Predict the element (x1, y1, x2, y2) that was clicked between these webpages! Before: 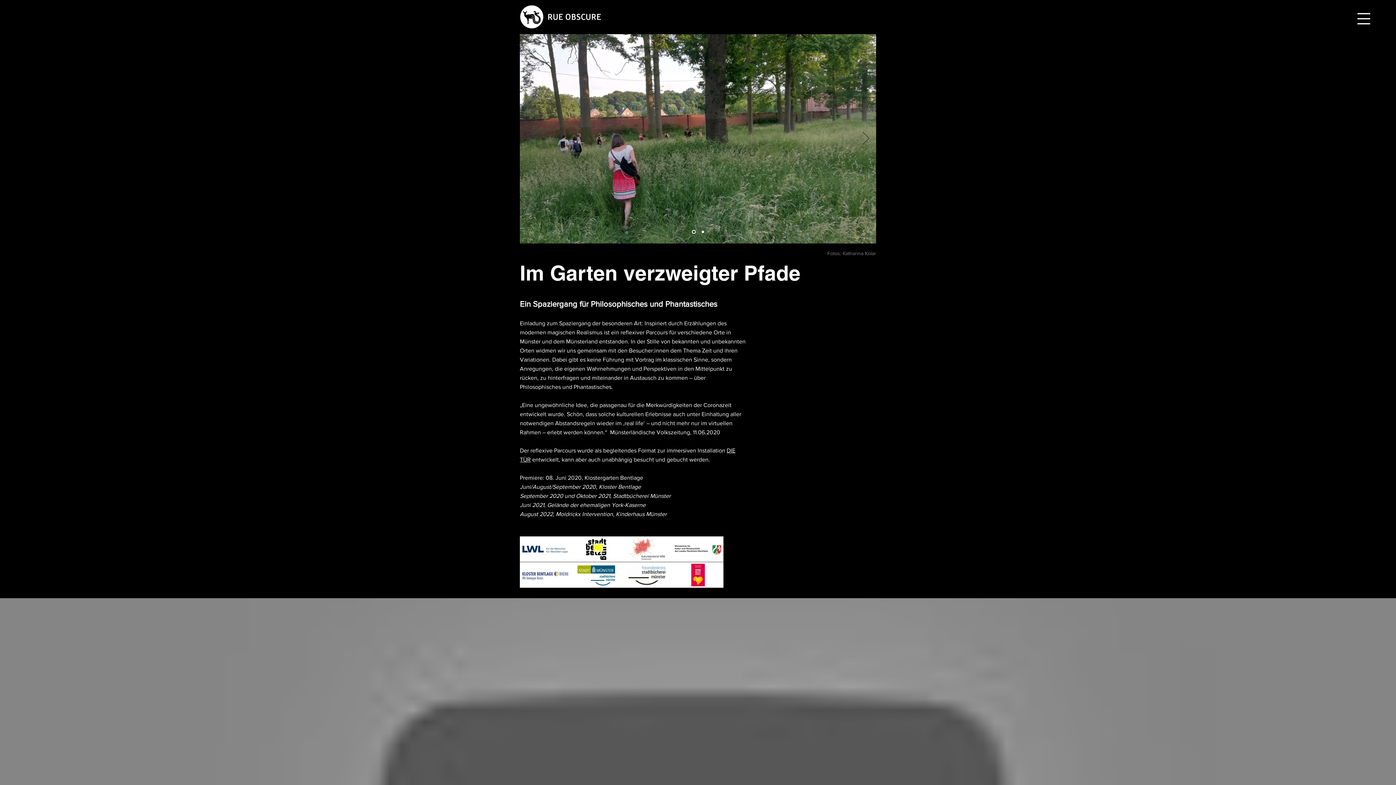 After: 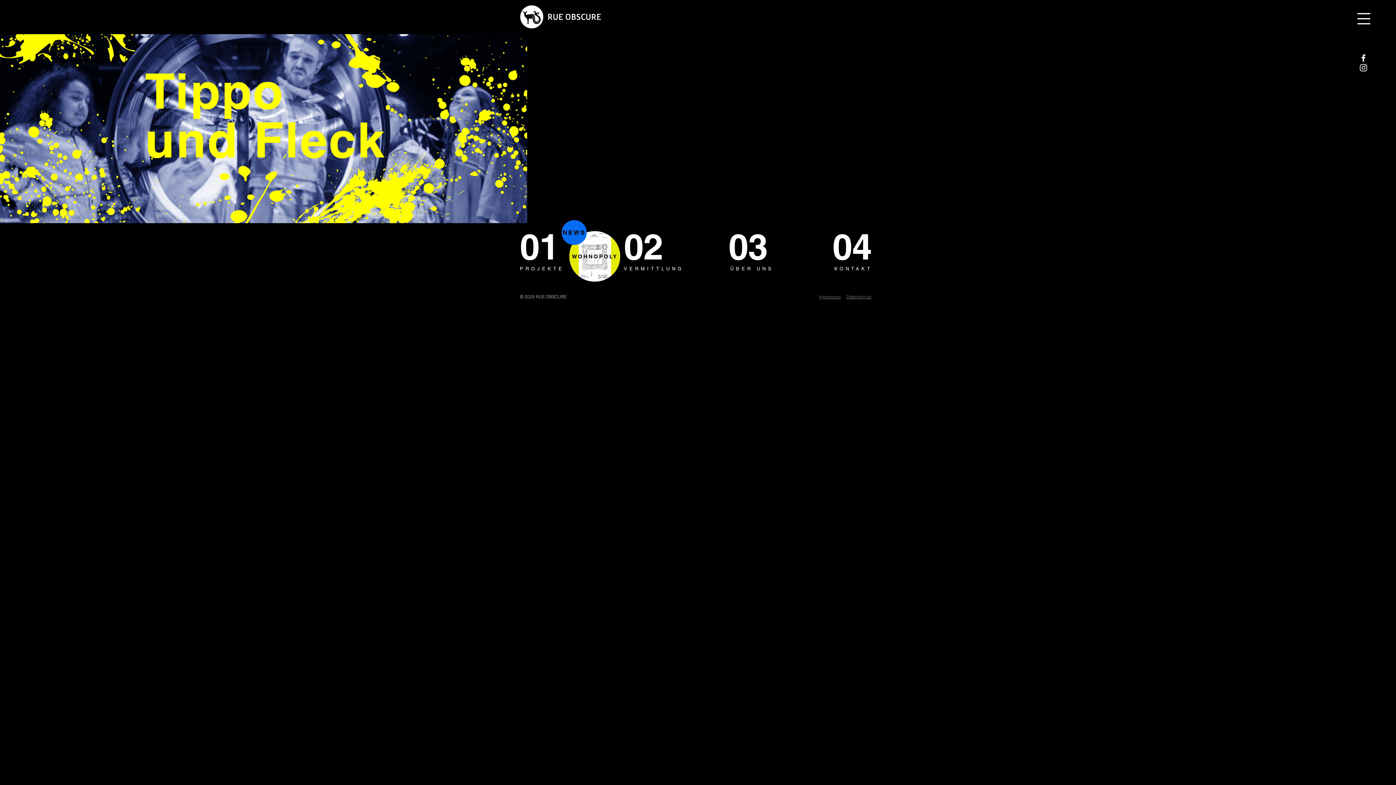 Action: bbox: (701, 230, 704, 233) label: Slide  2